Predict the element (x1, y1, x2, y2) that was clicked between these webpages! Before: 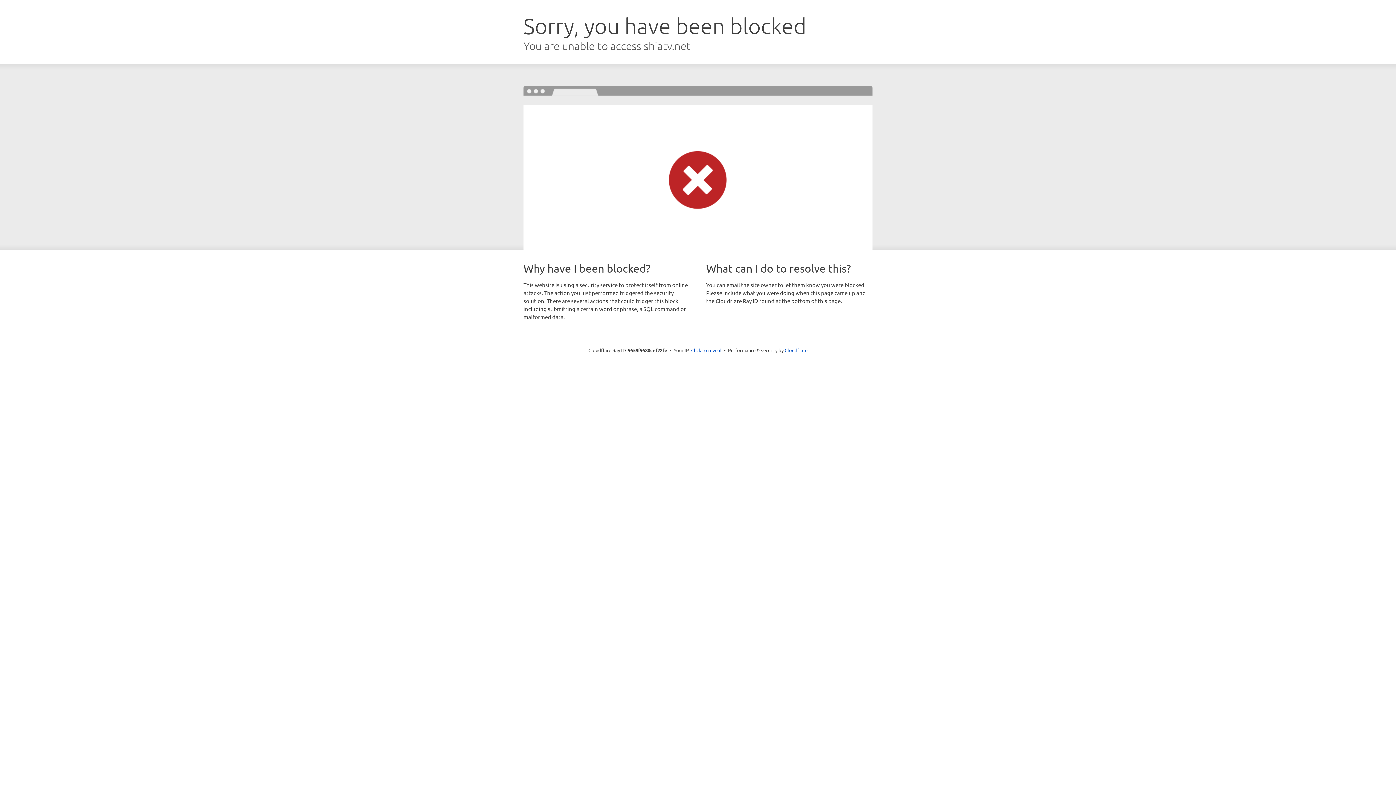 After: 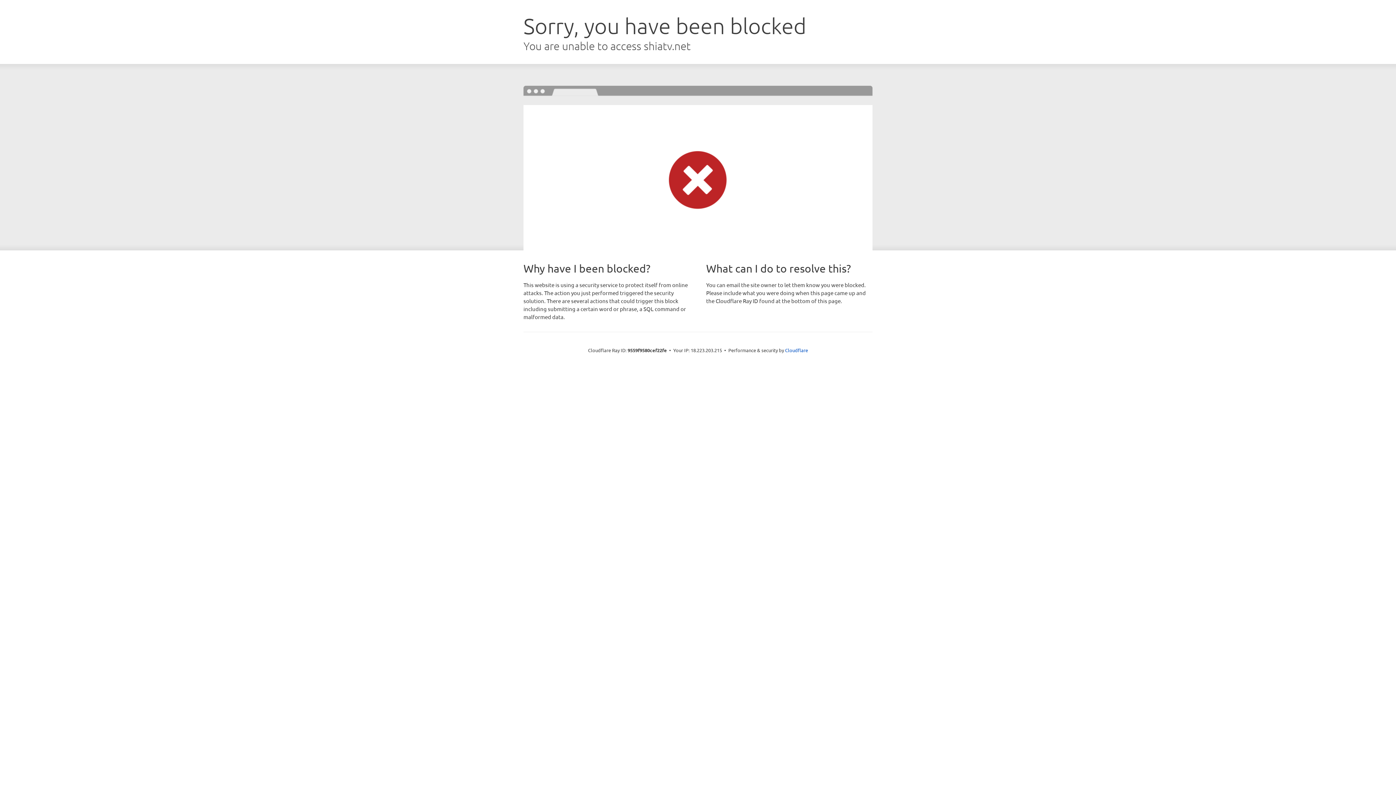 Action: label: Click to reveal bbox: (691, 346, 721, 353)